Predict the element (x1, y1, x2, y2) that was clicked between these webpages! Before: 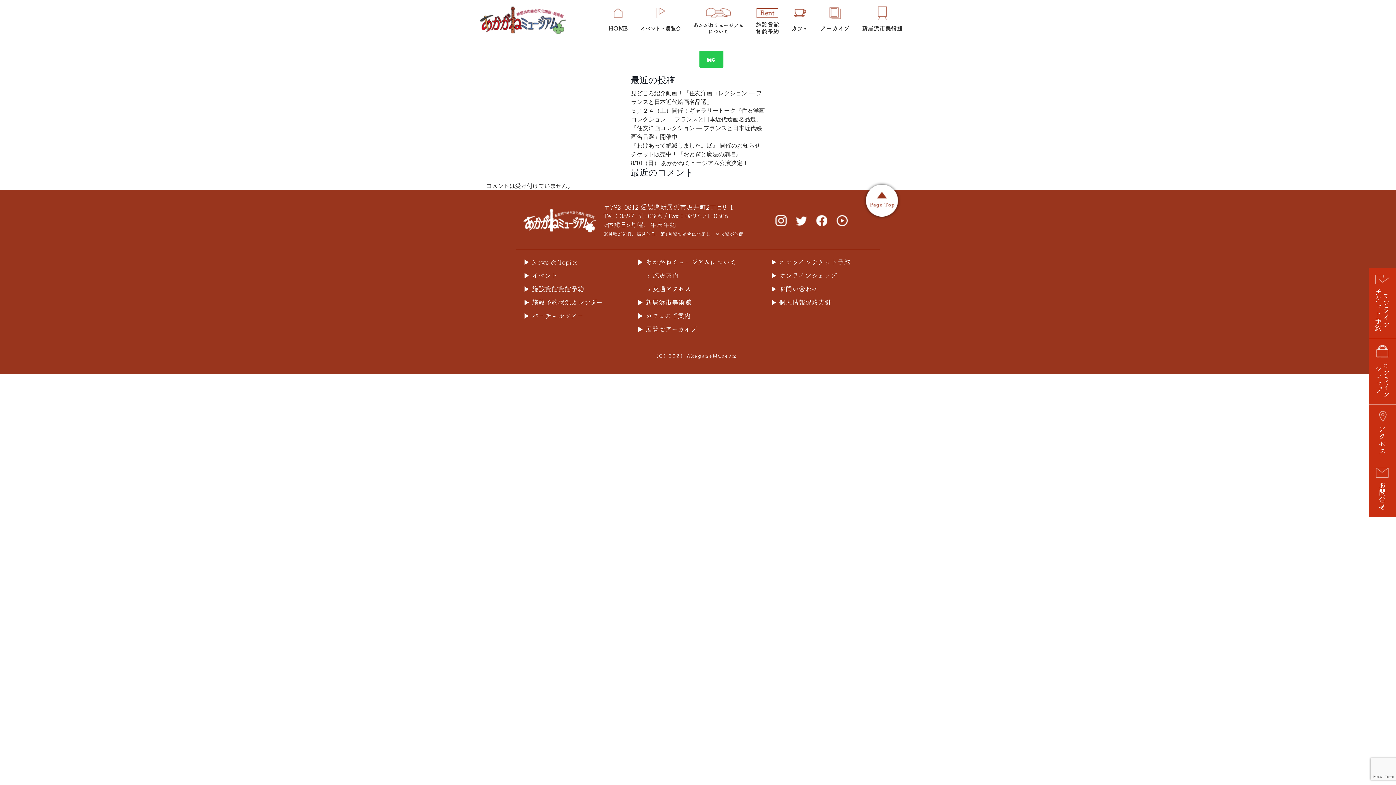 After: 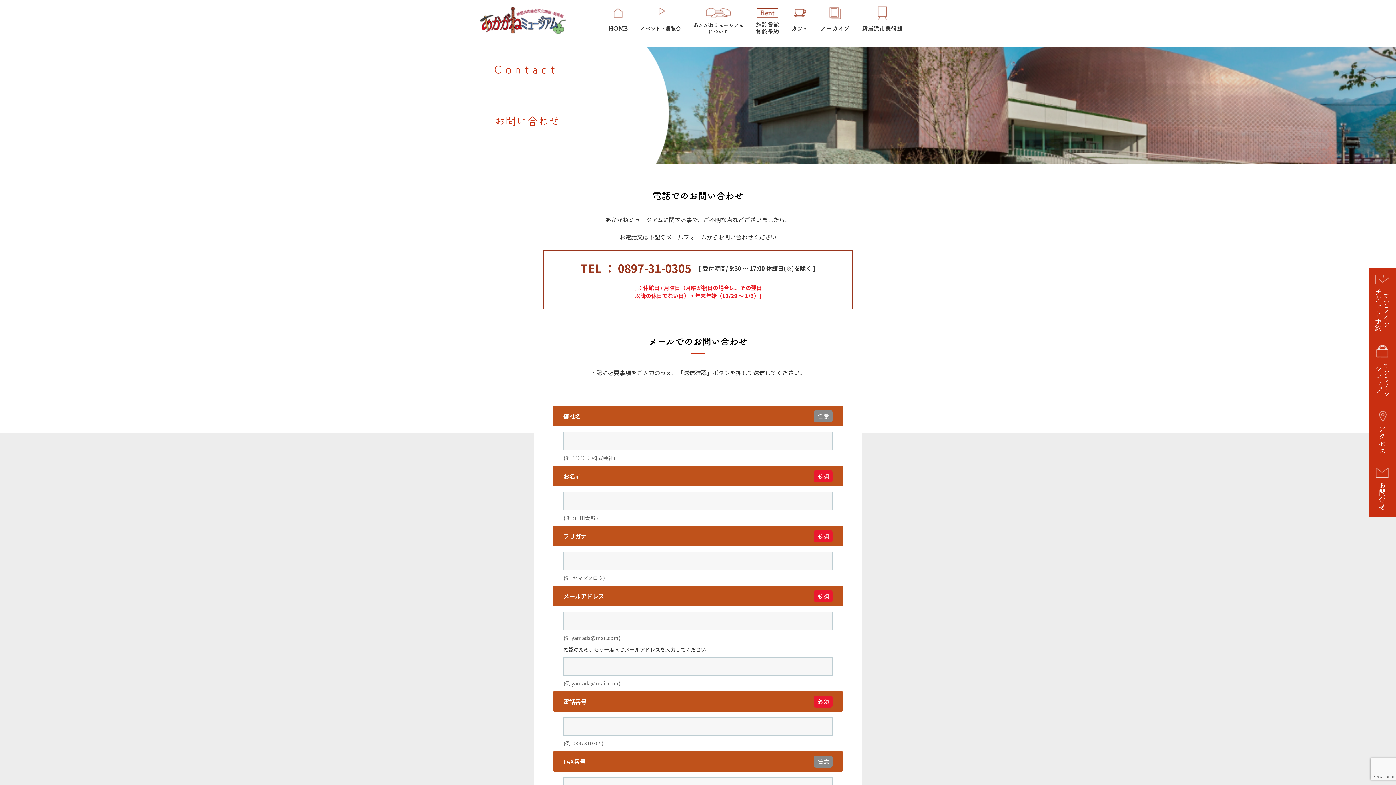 Action: label: お問合せ bbox: (1369, 461, 1396, 517)